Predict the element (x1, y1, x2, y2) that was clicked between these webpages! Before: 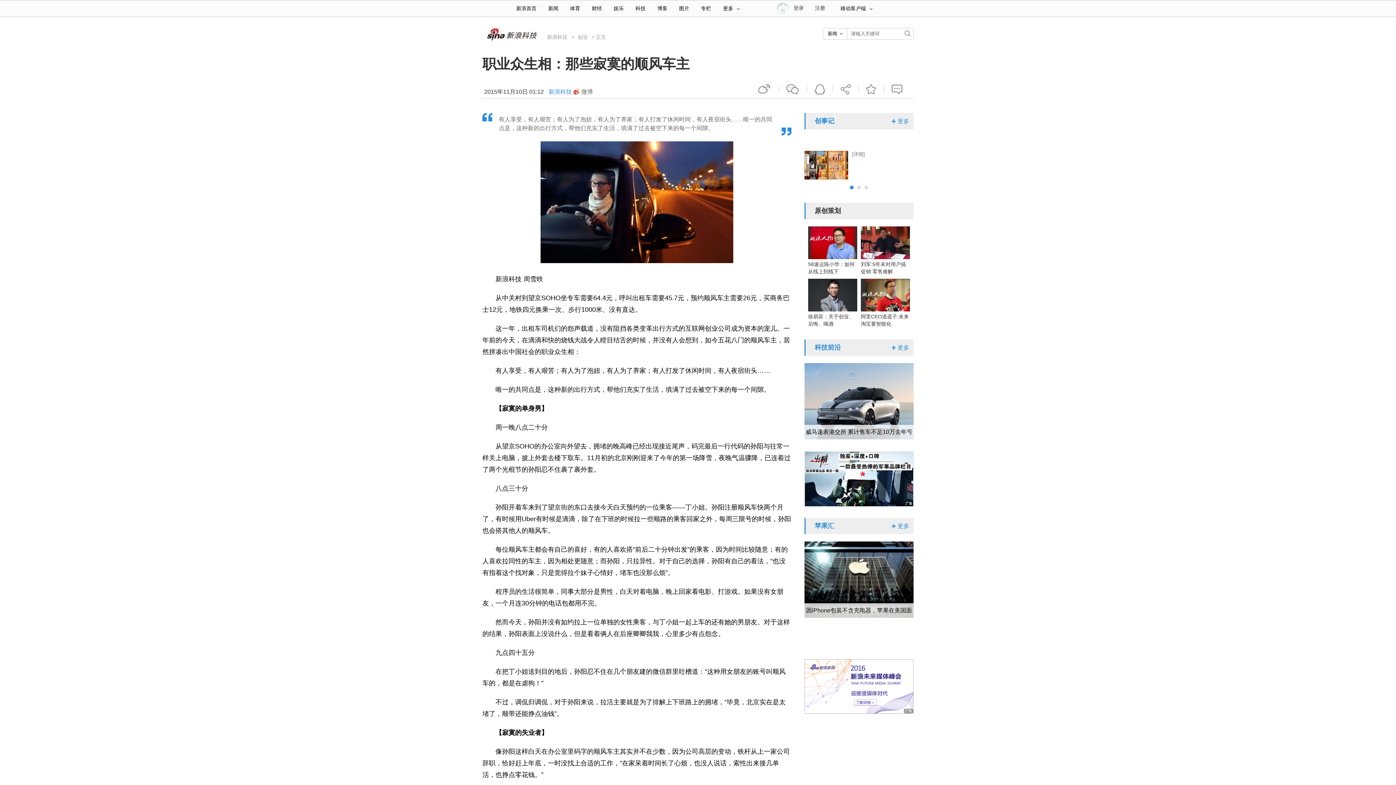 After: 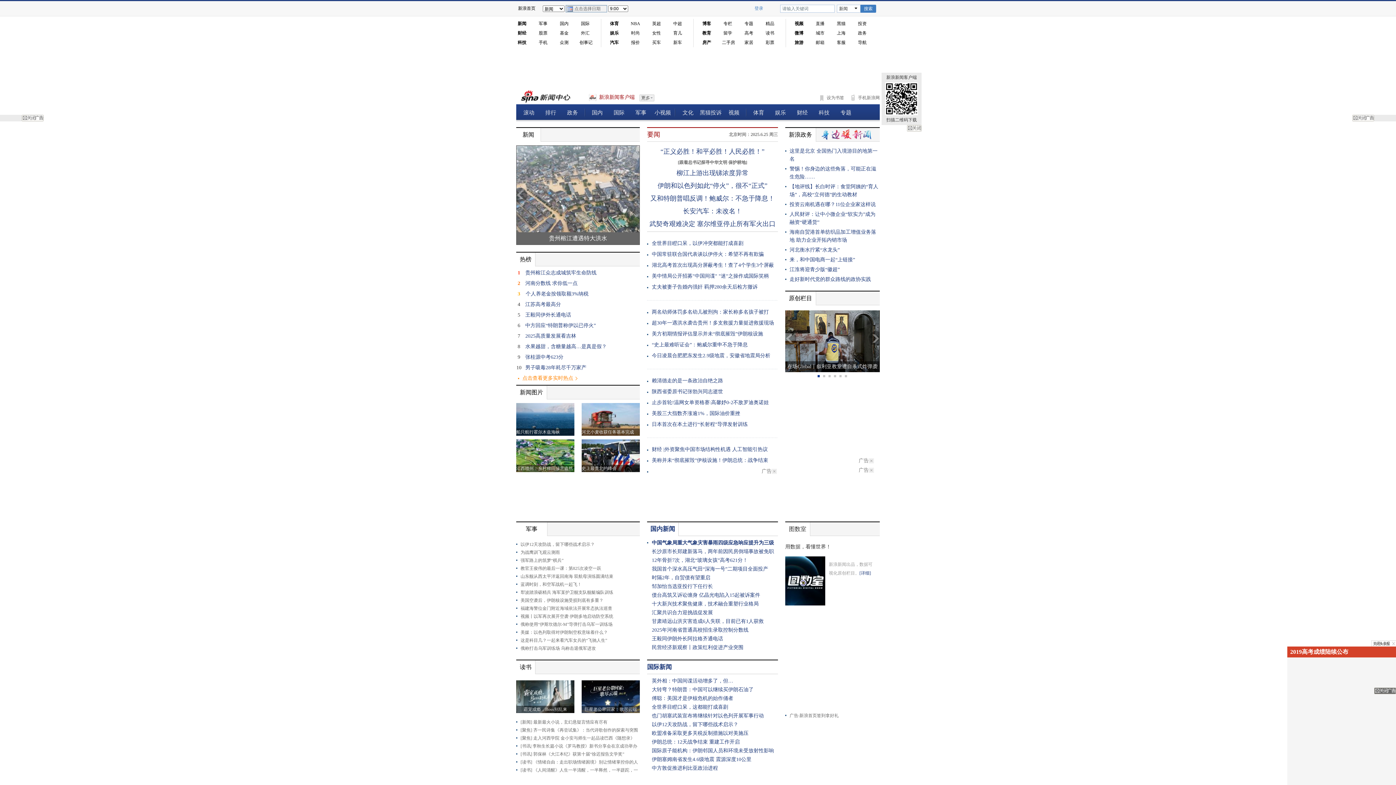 Action: label: 新闻 bbox: (542, 0, 564, 16)